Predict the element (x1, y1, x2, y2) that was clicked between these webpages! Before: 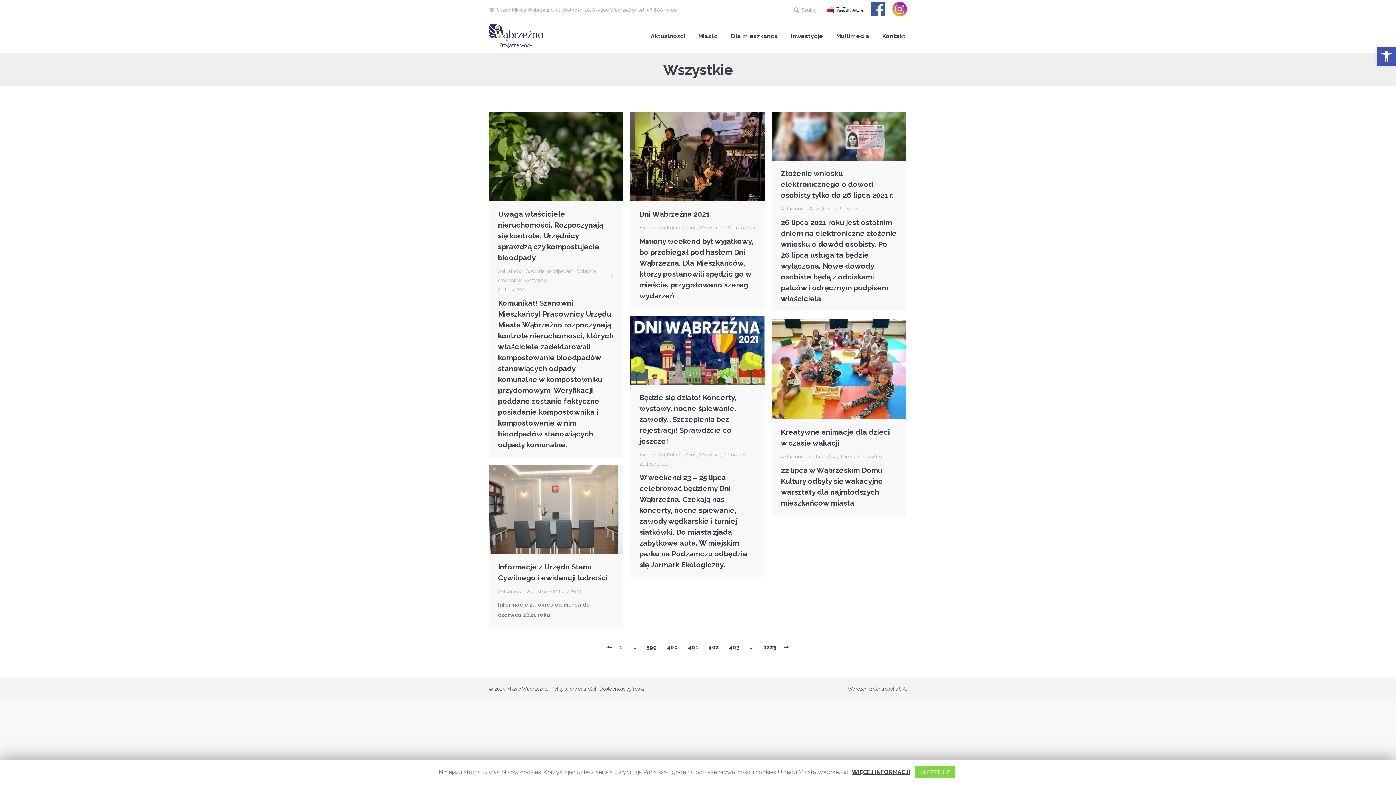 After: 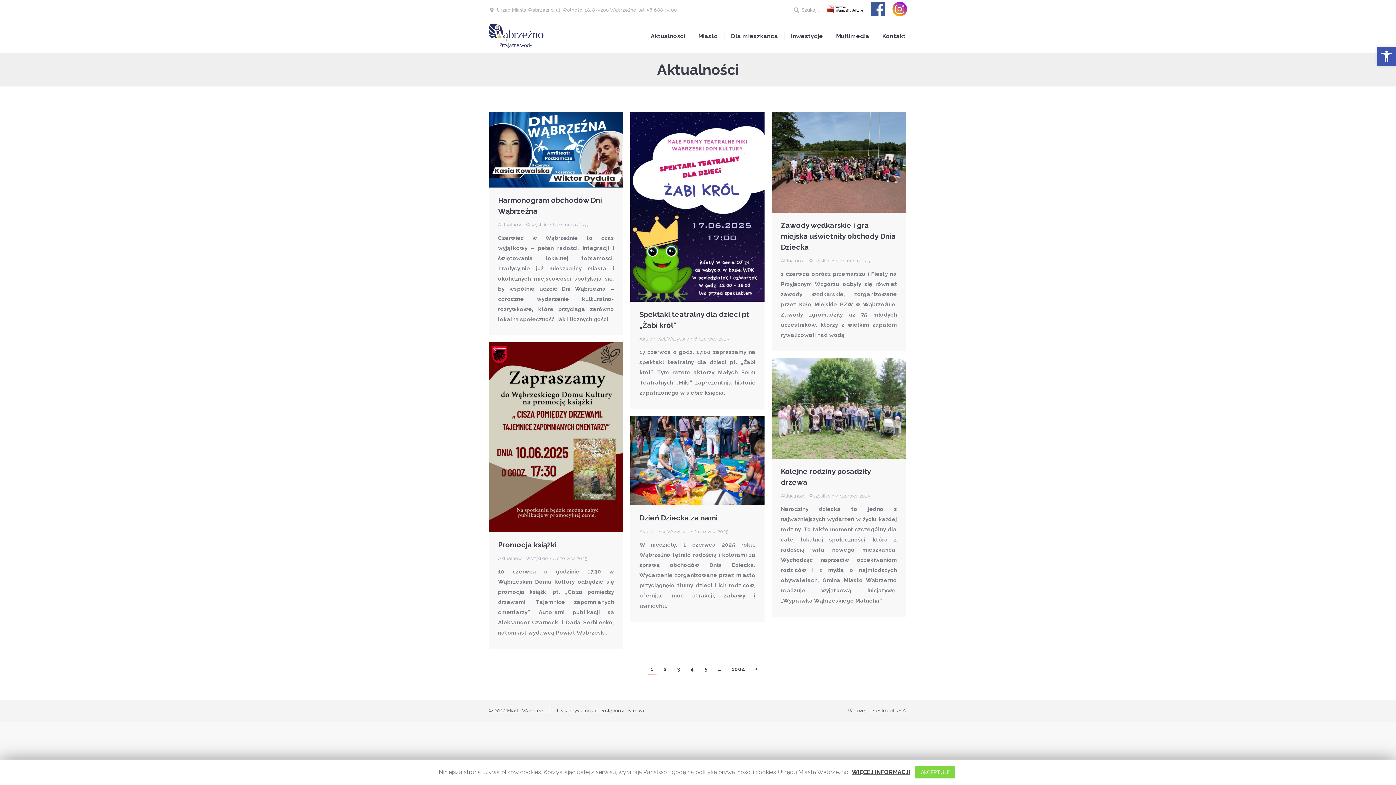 Action: bbox: (781, 206, 806, 211) label: Aktualności